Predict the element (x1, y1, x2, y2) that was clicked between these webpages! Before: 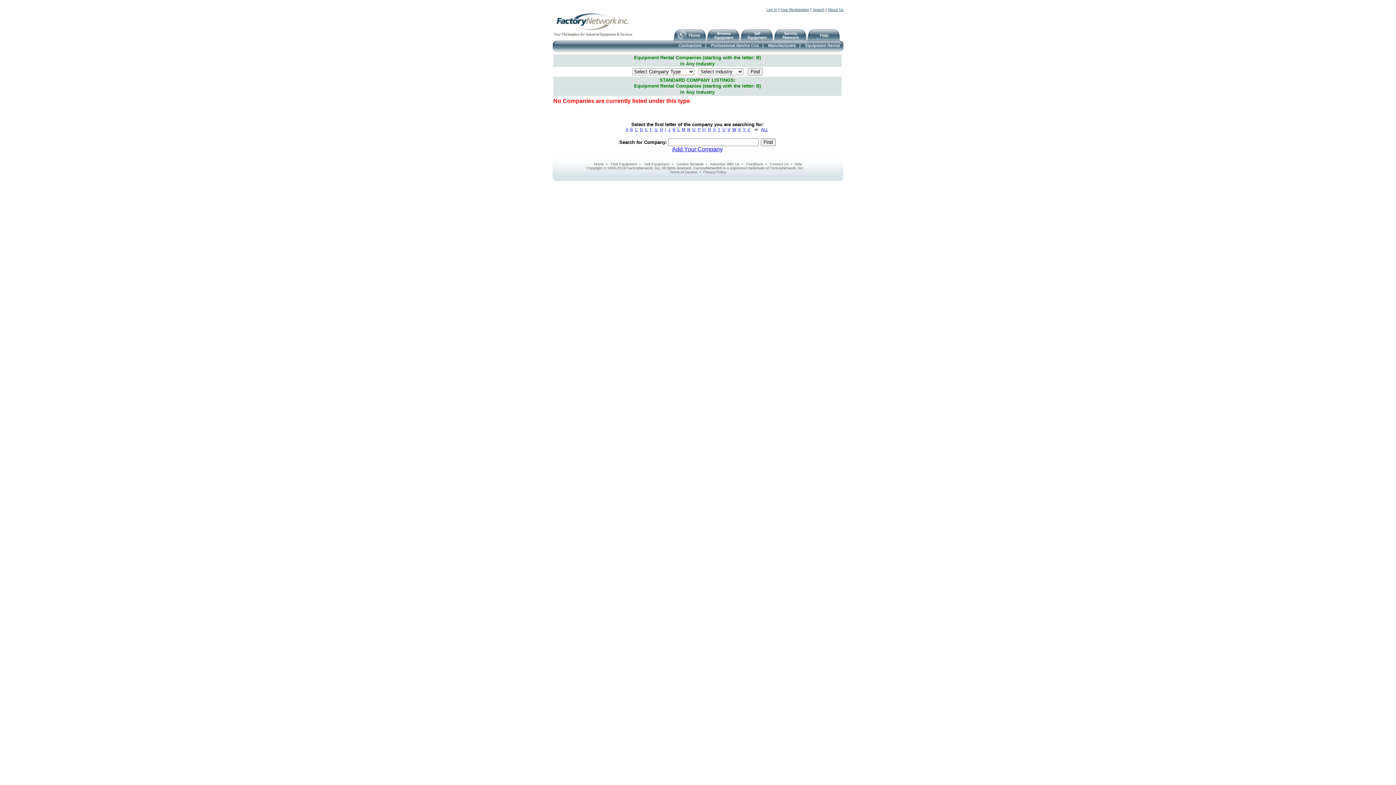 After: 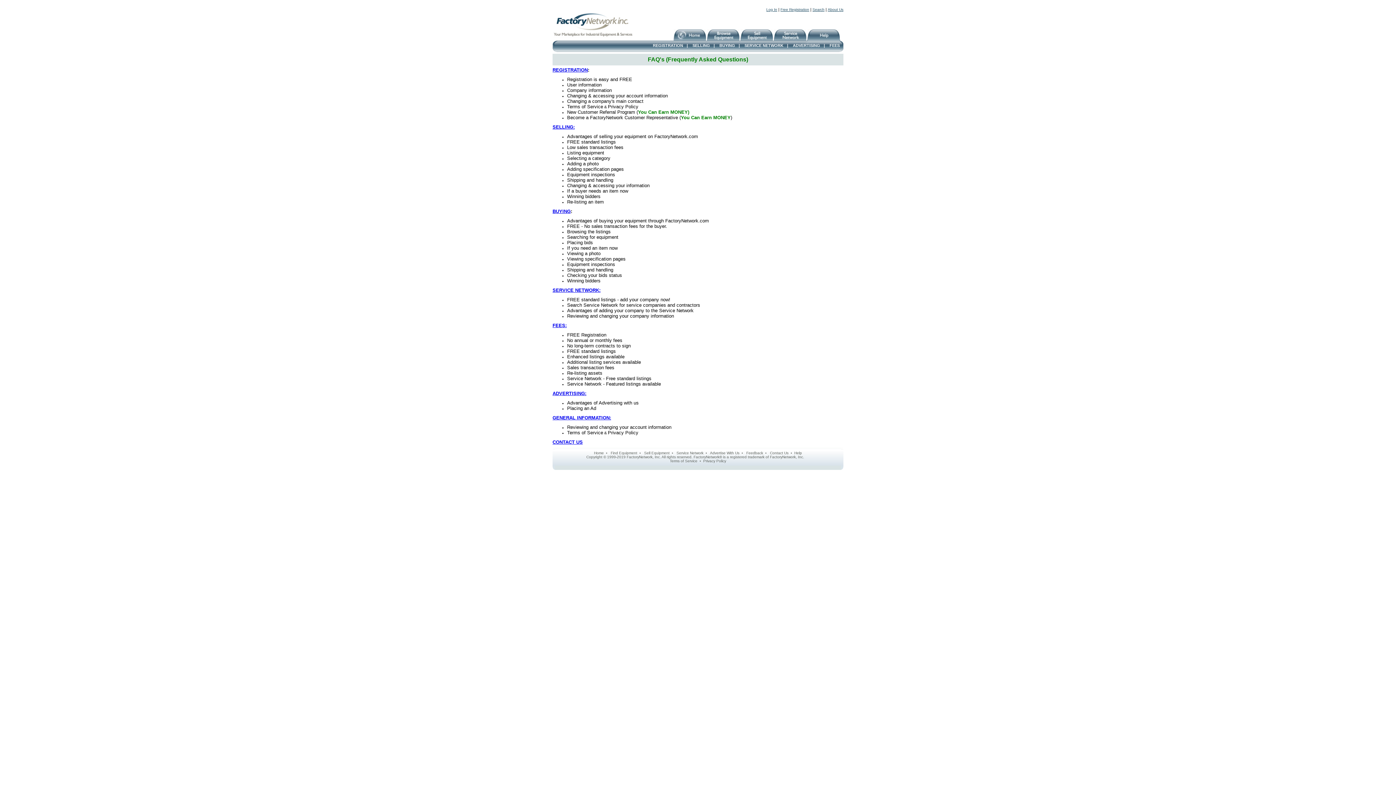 Action: bbox: (807, 37, 840, 41)